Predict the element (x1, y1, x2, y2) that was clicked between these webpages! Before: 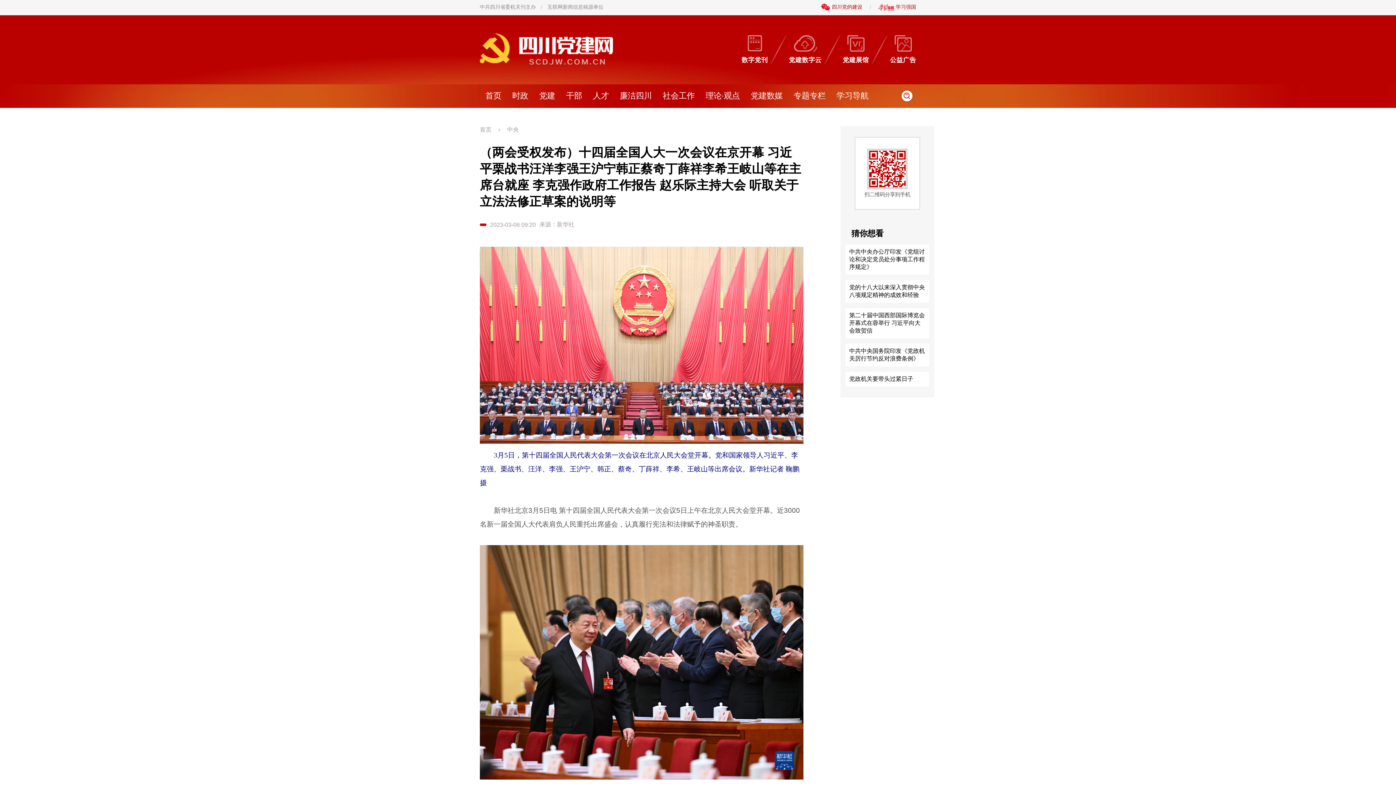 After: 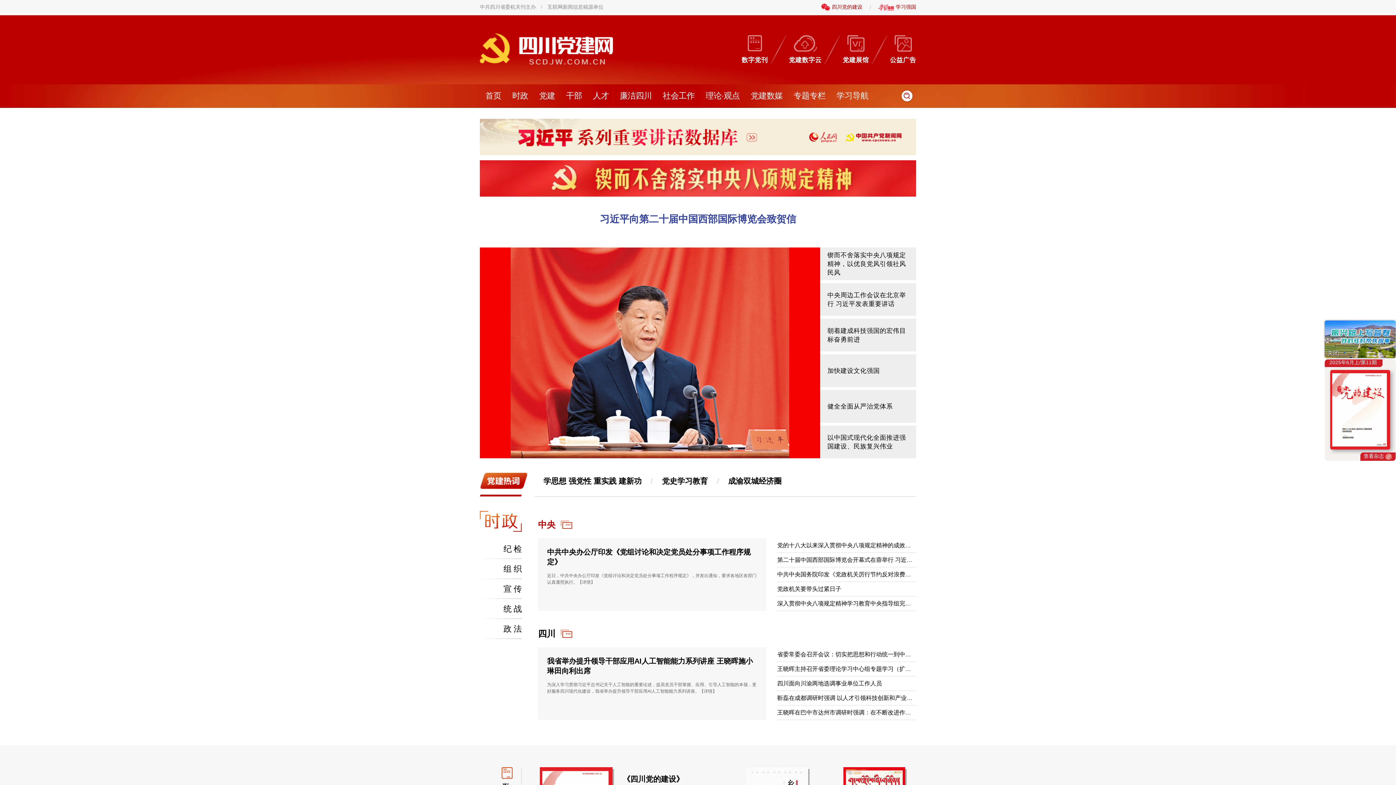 Action: bbox: (480, 33, 613, 66)